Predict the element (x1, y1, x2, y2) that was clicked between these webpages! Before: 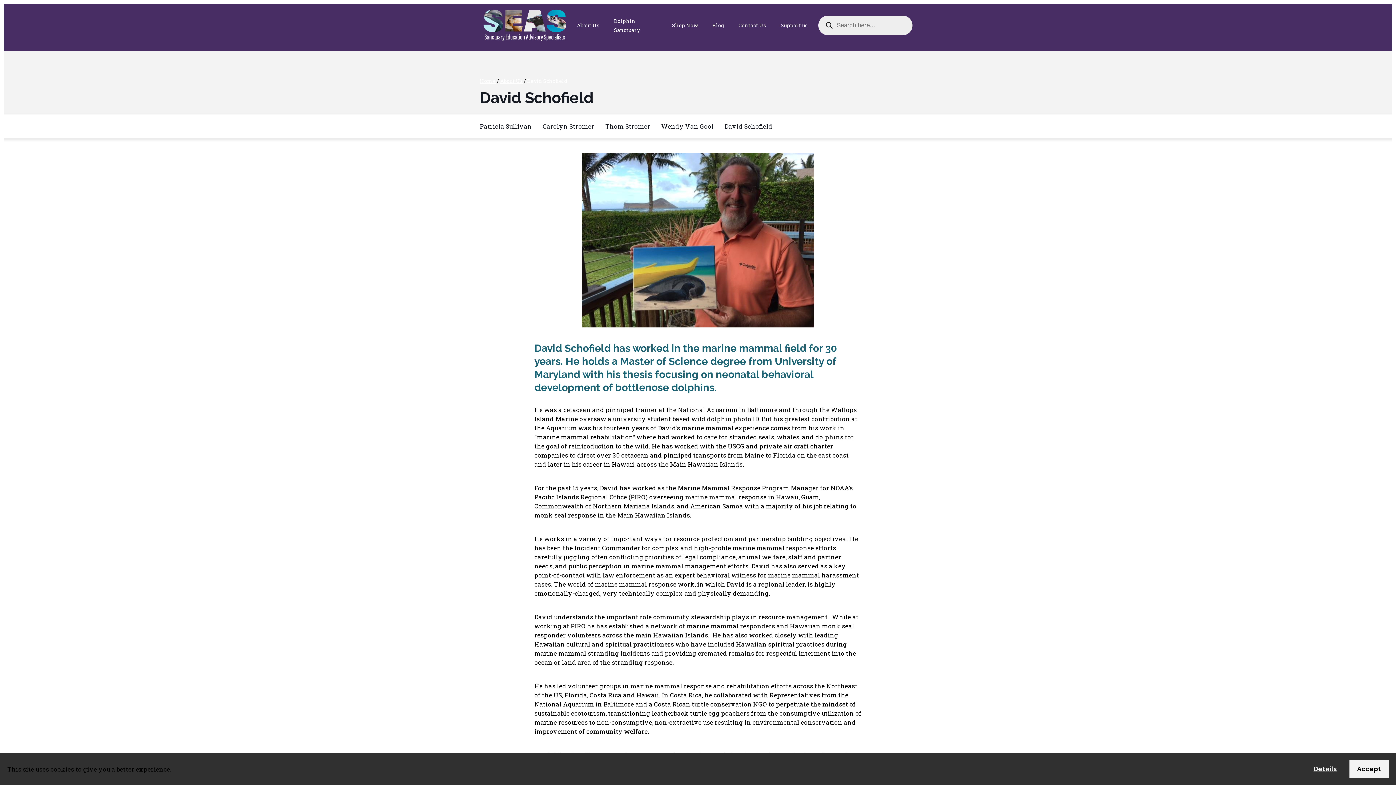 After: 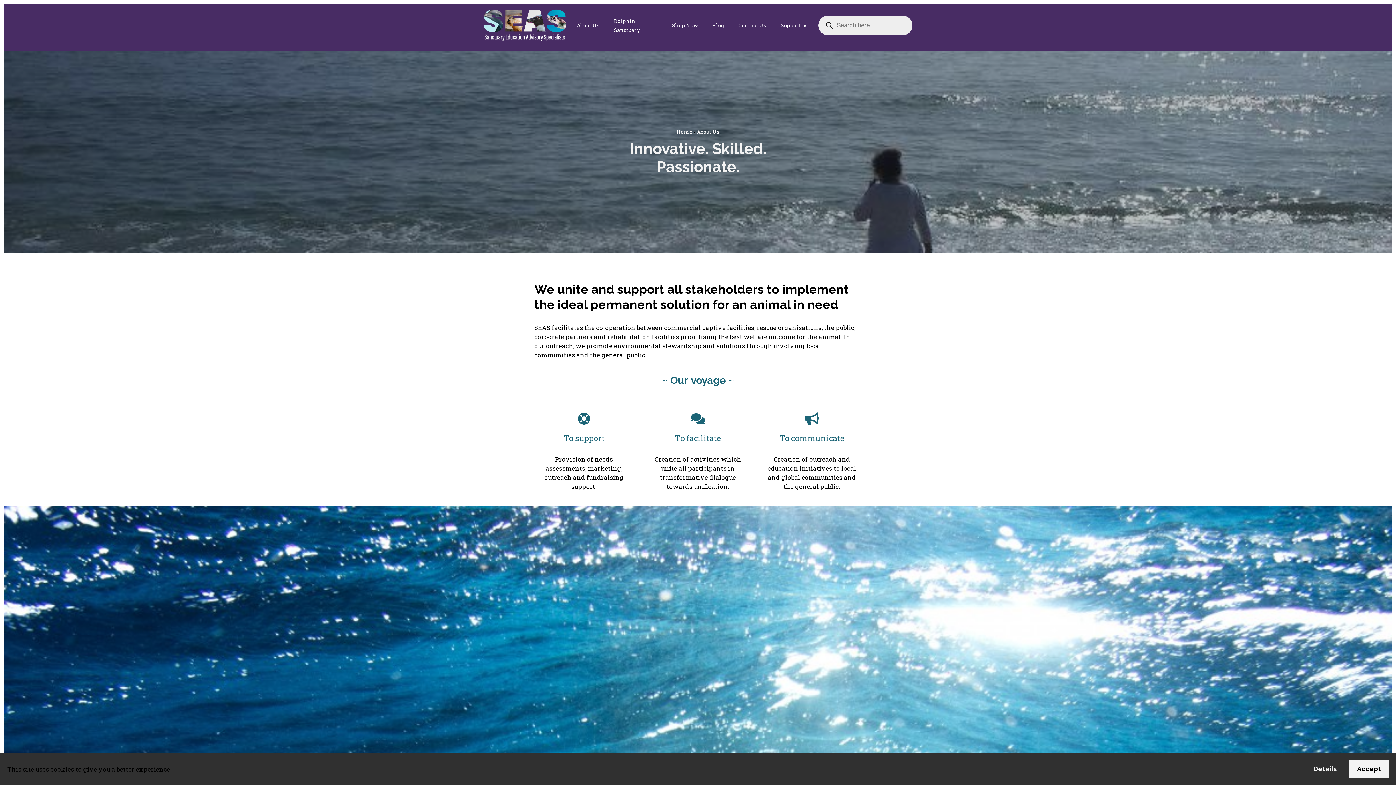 Action: bbox: (569, 17, 606, 33) label: About Us